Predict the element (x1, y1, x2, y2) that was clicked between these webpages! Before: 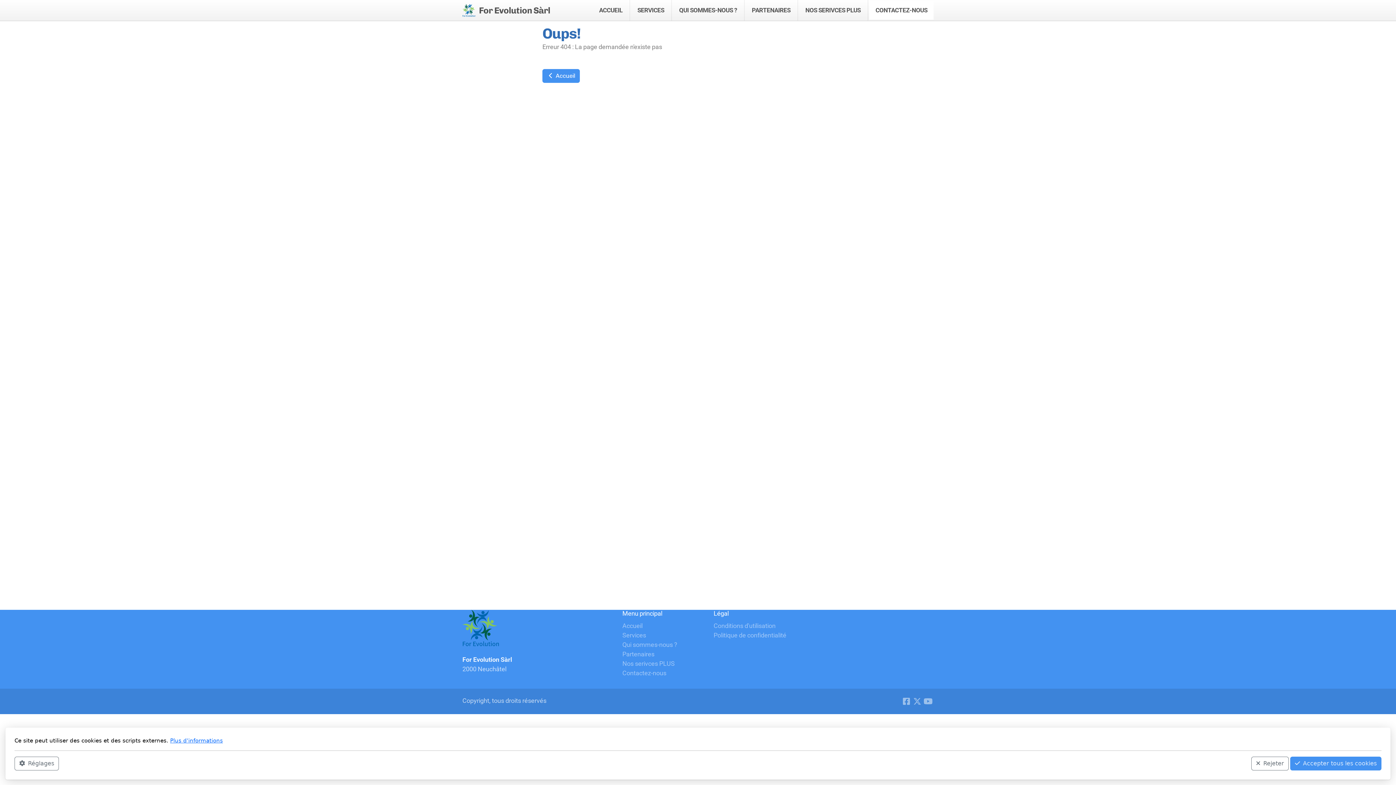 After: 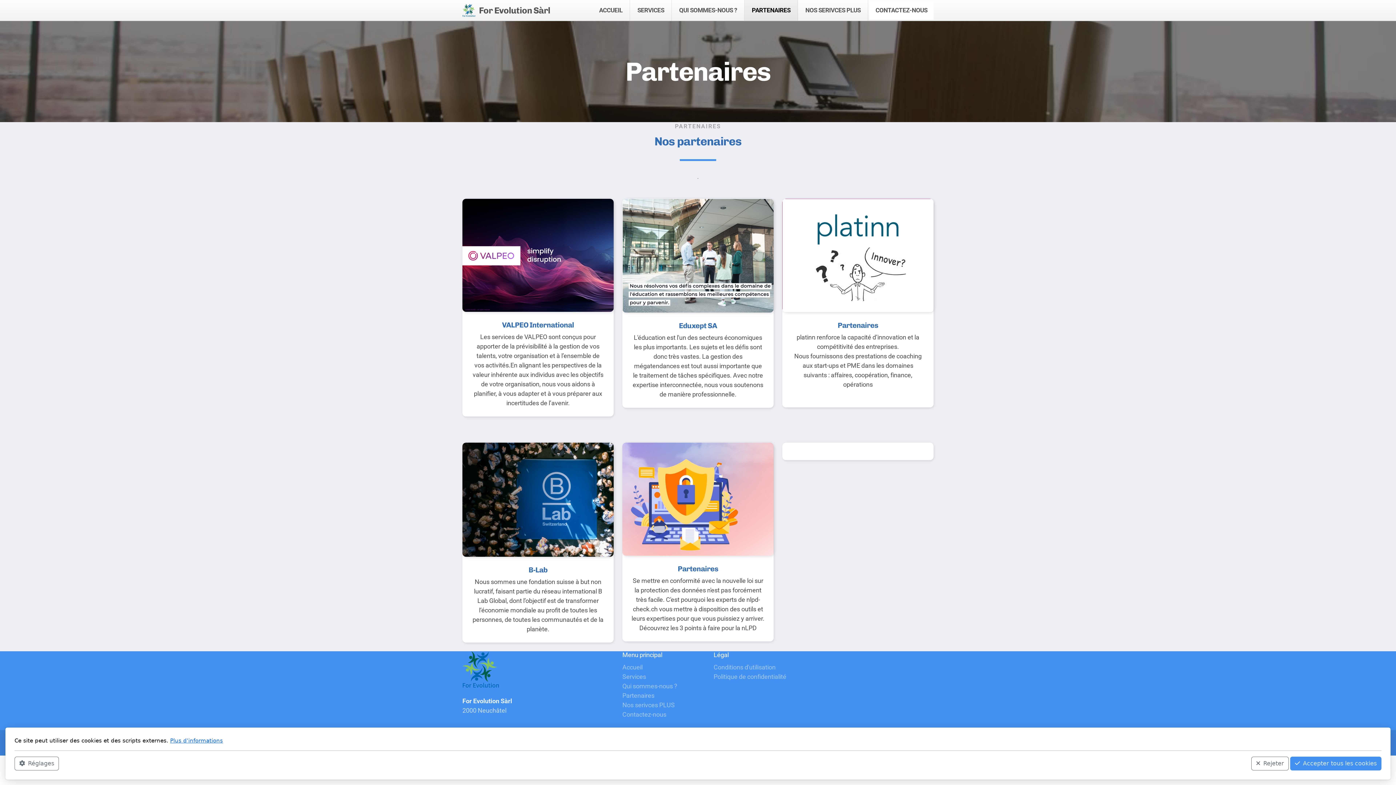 Action: label: PARTENAIRES bbox: (744, 0, 798, 20)